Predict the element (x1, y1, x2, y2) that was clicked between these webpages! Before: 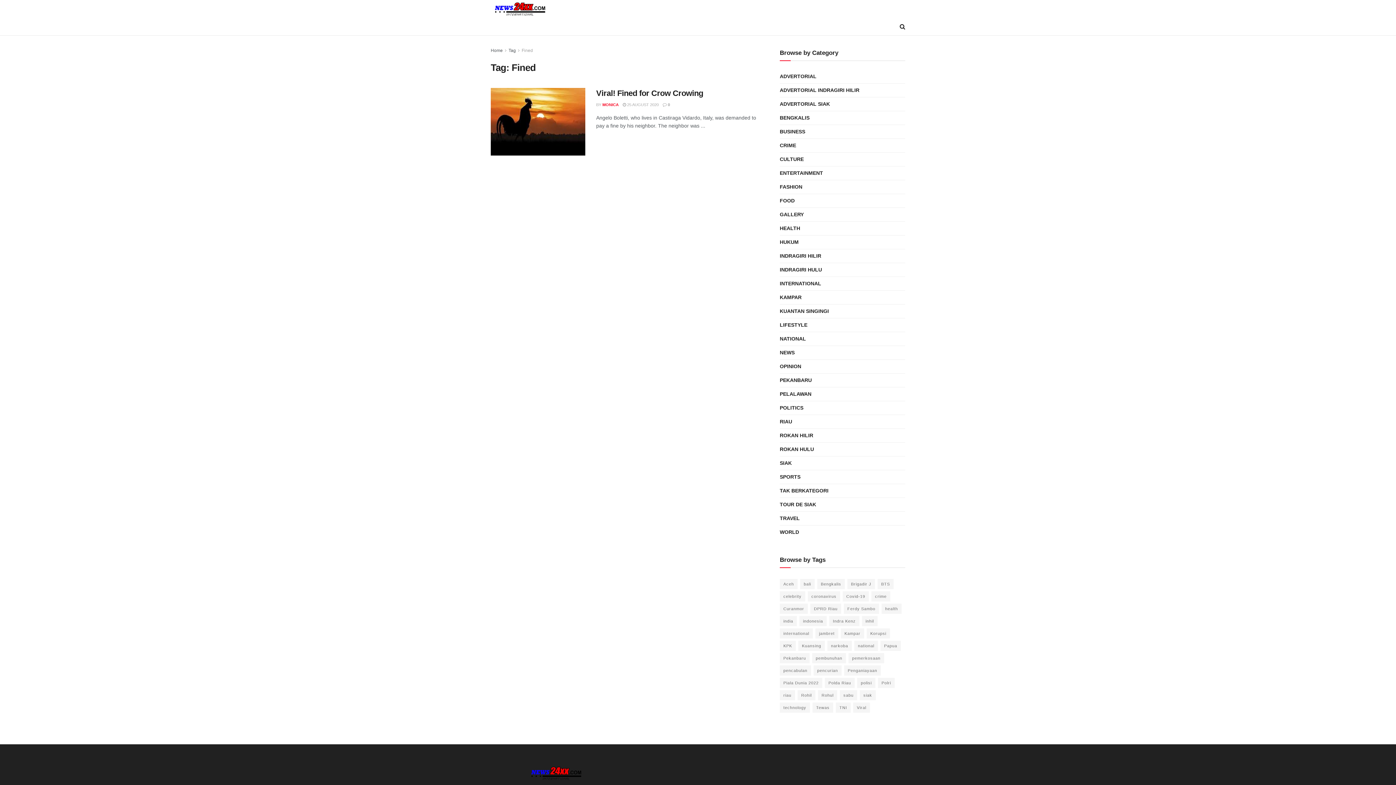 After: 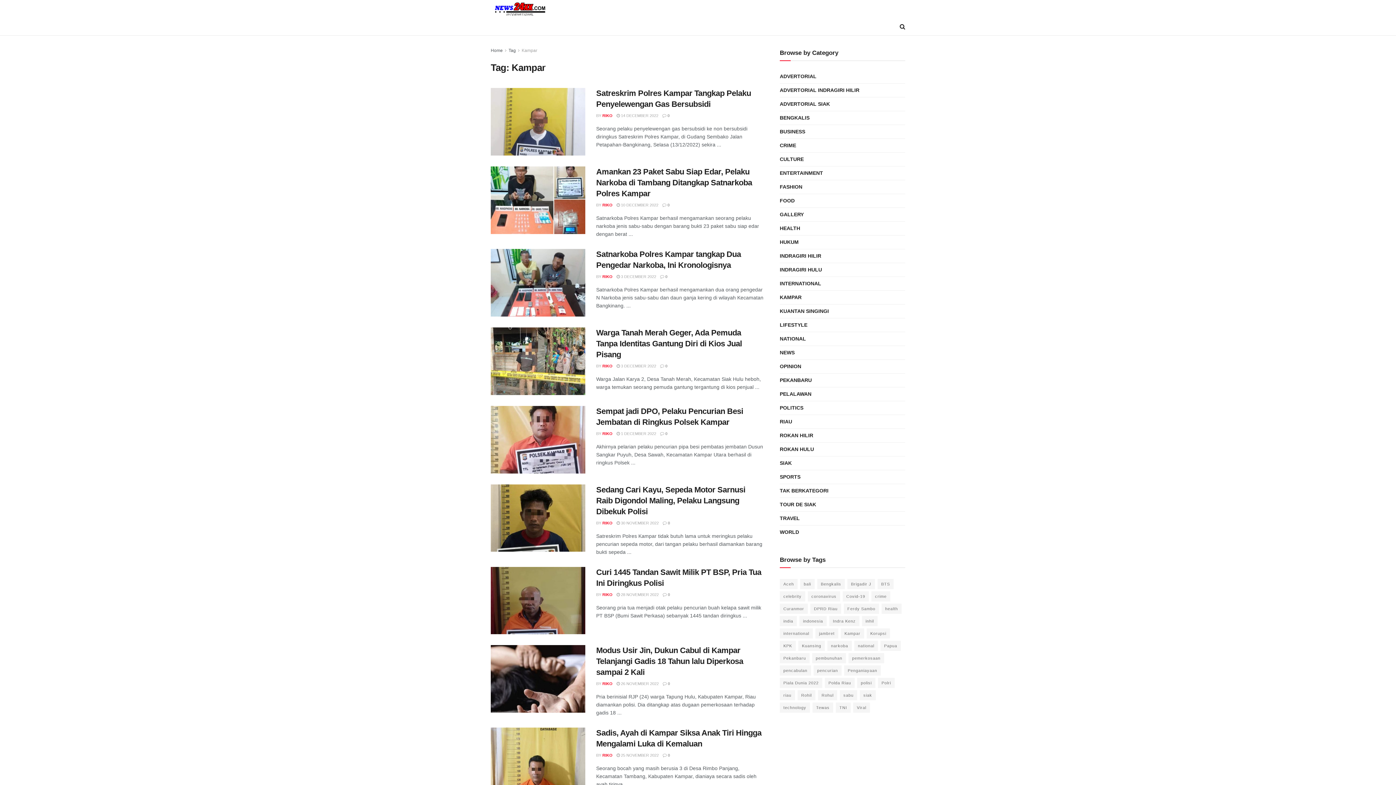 Action: label: Kampar (263 items) bbox: (841, 628, 864, 638)